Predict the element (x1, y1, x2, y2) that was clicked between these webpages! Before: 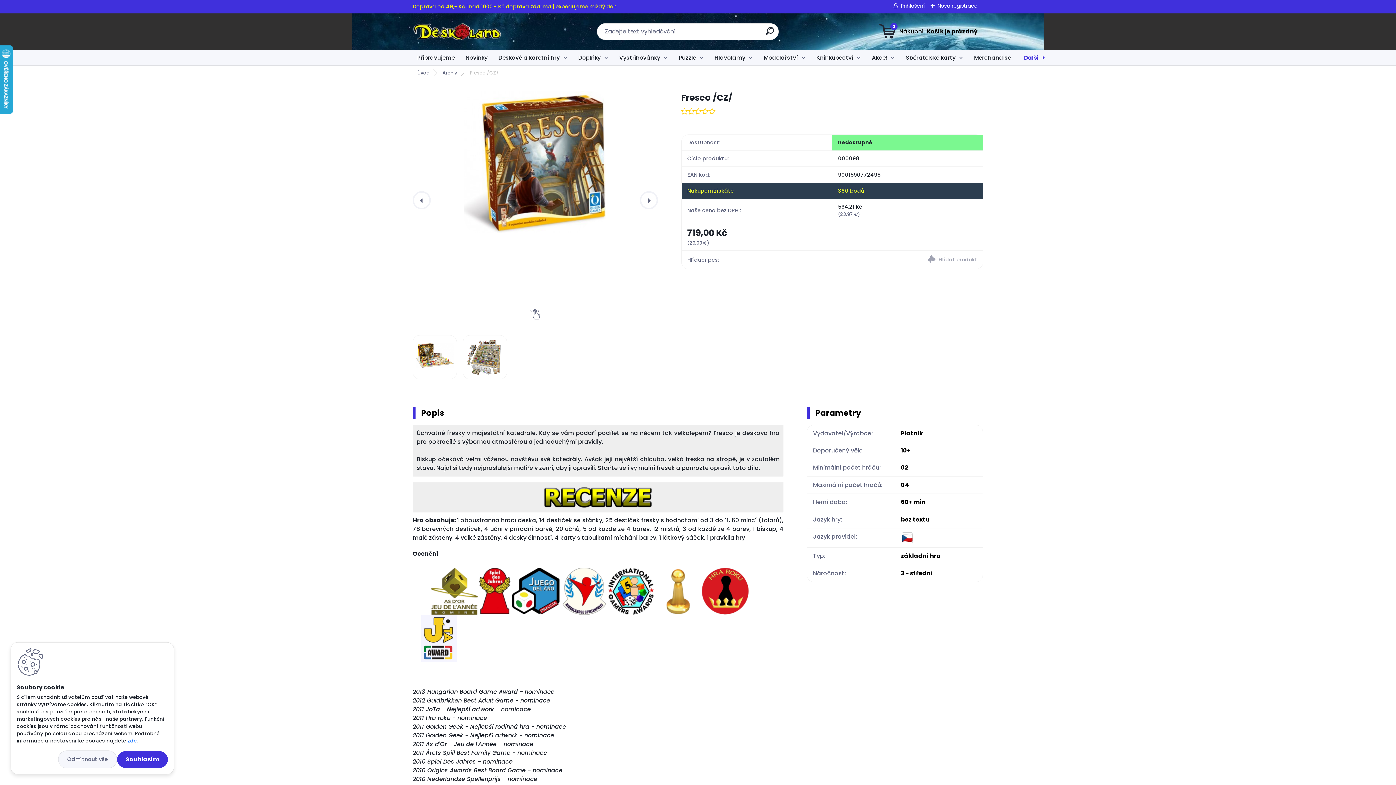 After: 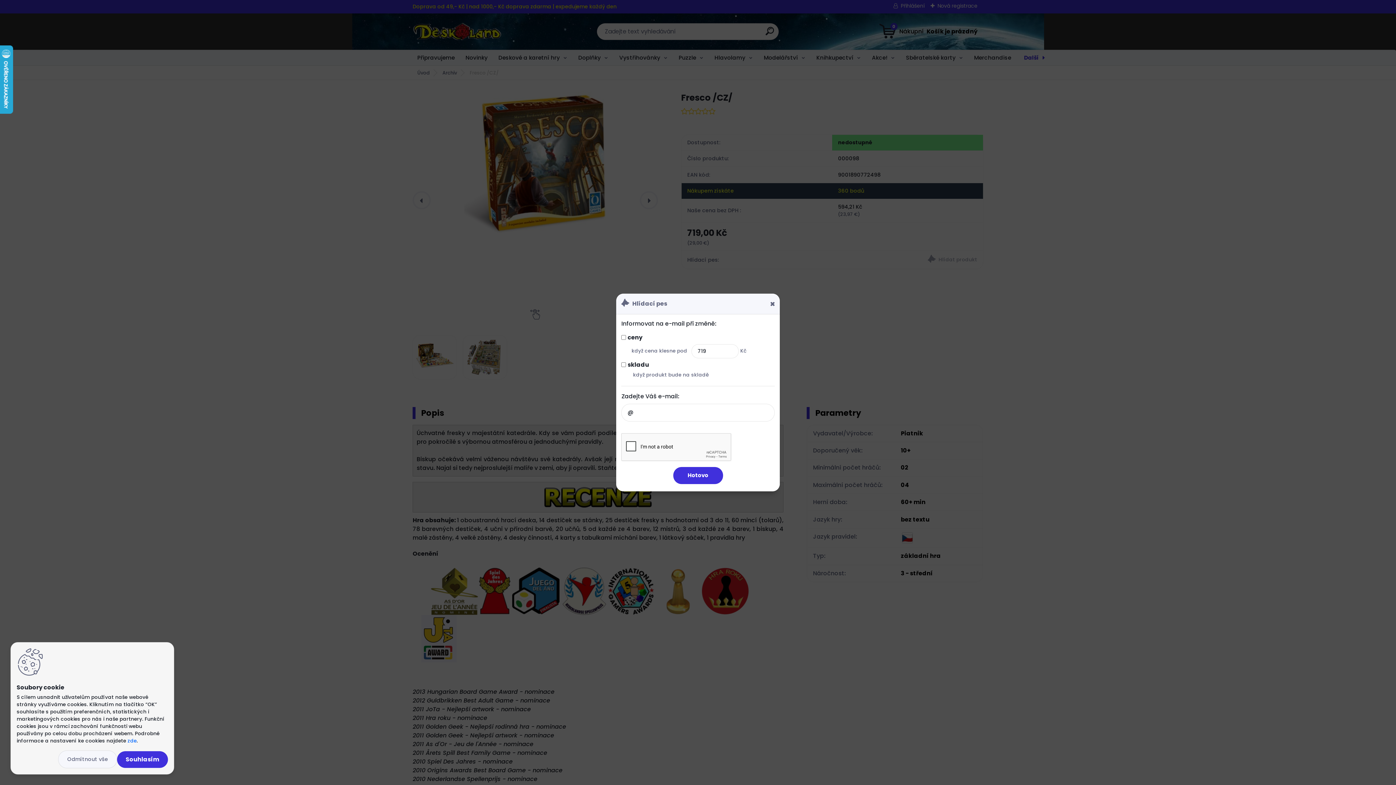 Action: bbox: (838, 254, 977, 265)